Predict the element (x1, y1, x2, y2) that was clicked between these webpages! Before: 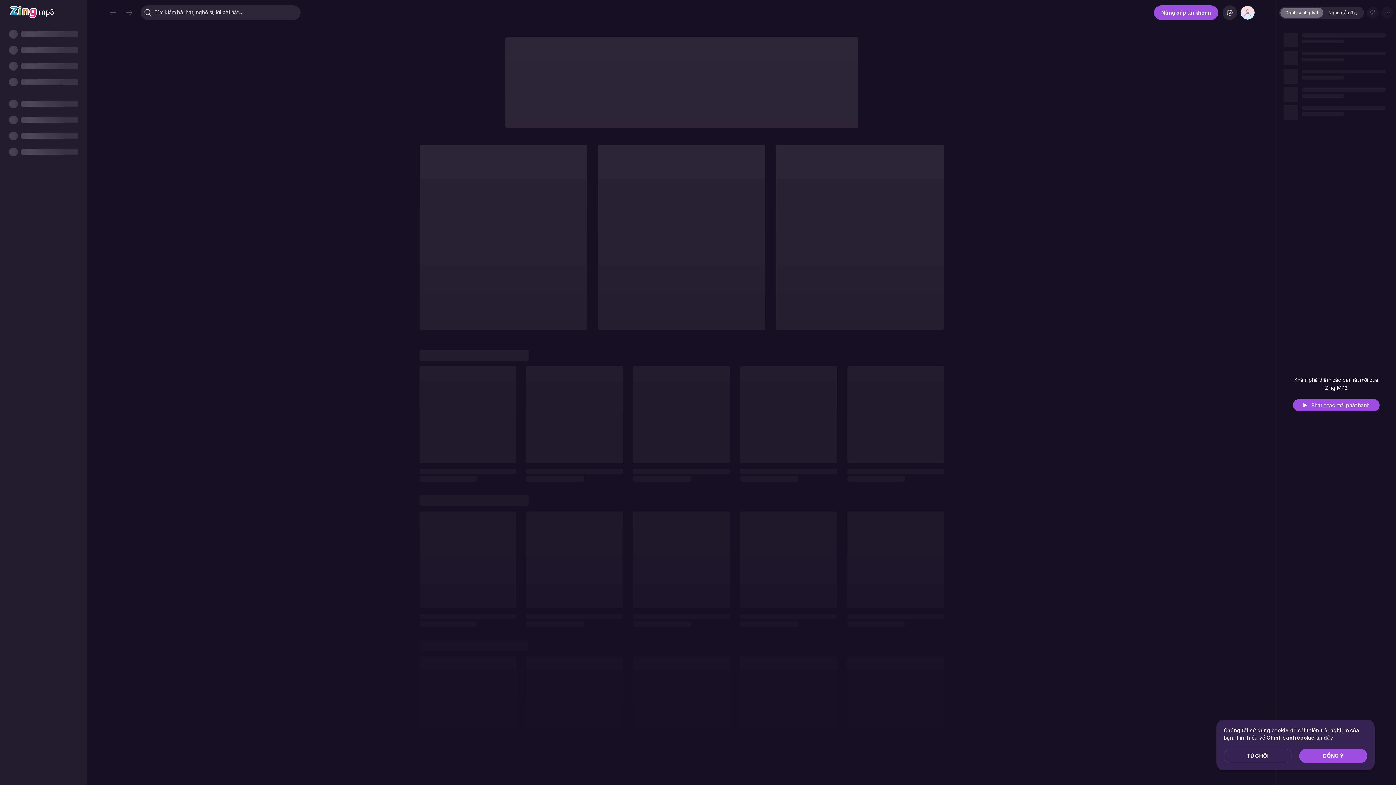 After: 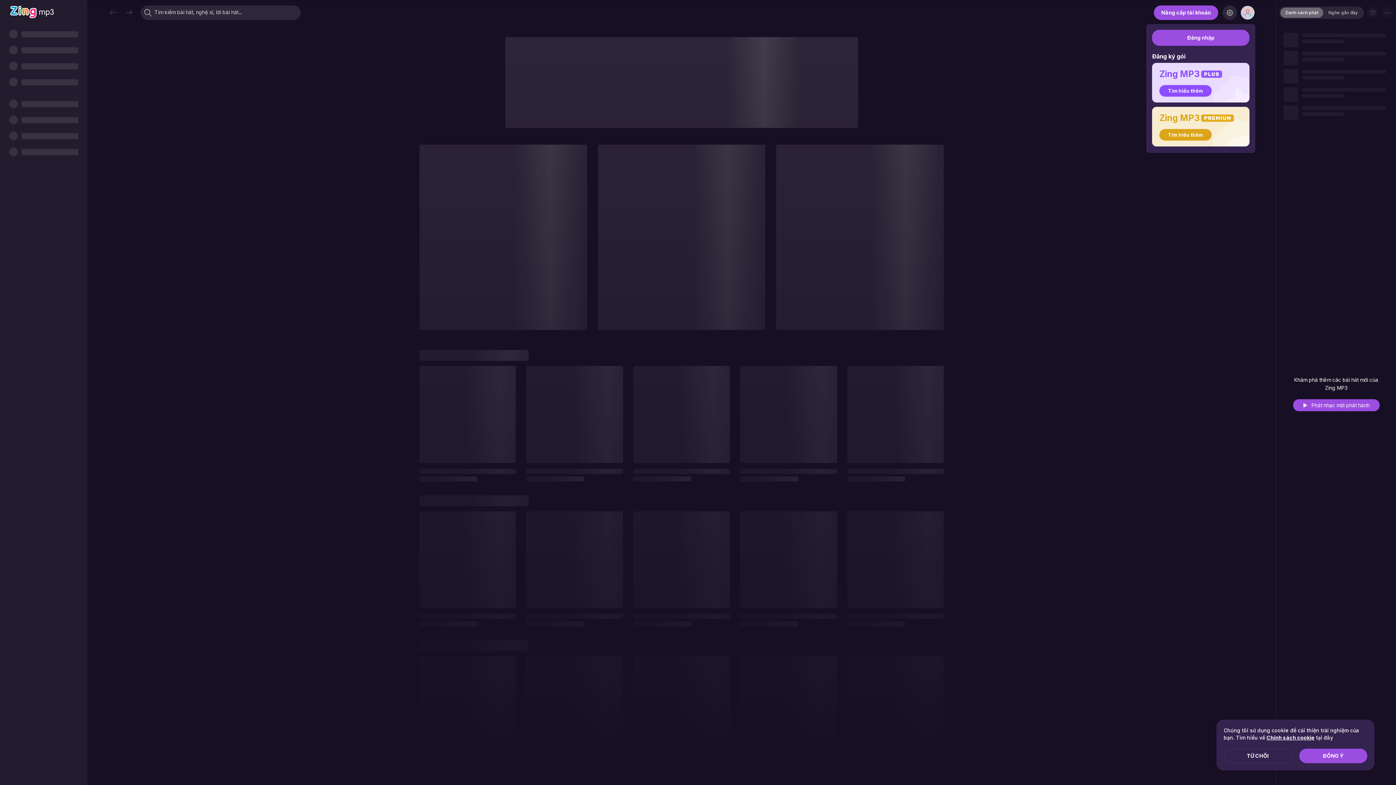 Action: bbox: (1241, 5, 1254, 19)